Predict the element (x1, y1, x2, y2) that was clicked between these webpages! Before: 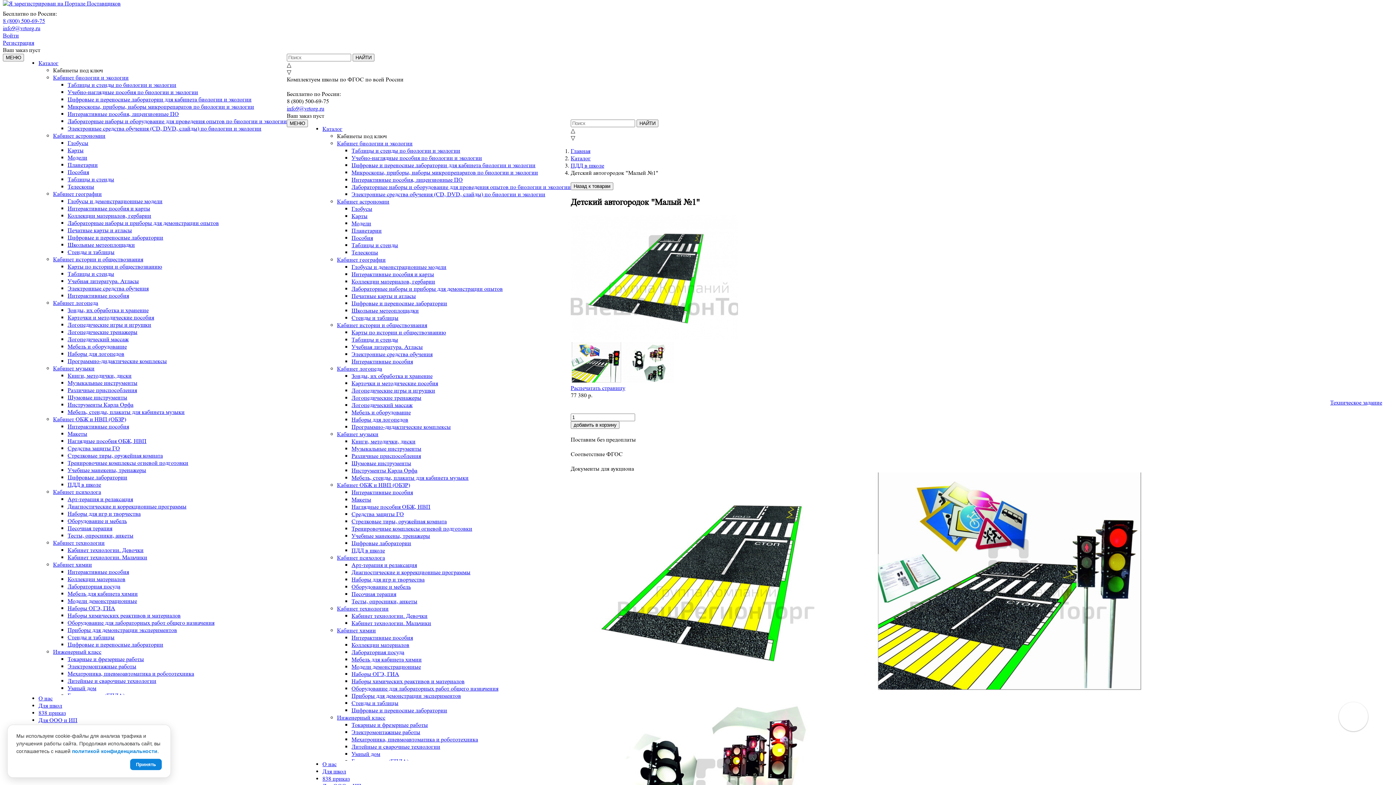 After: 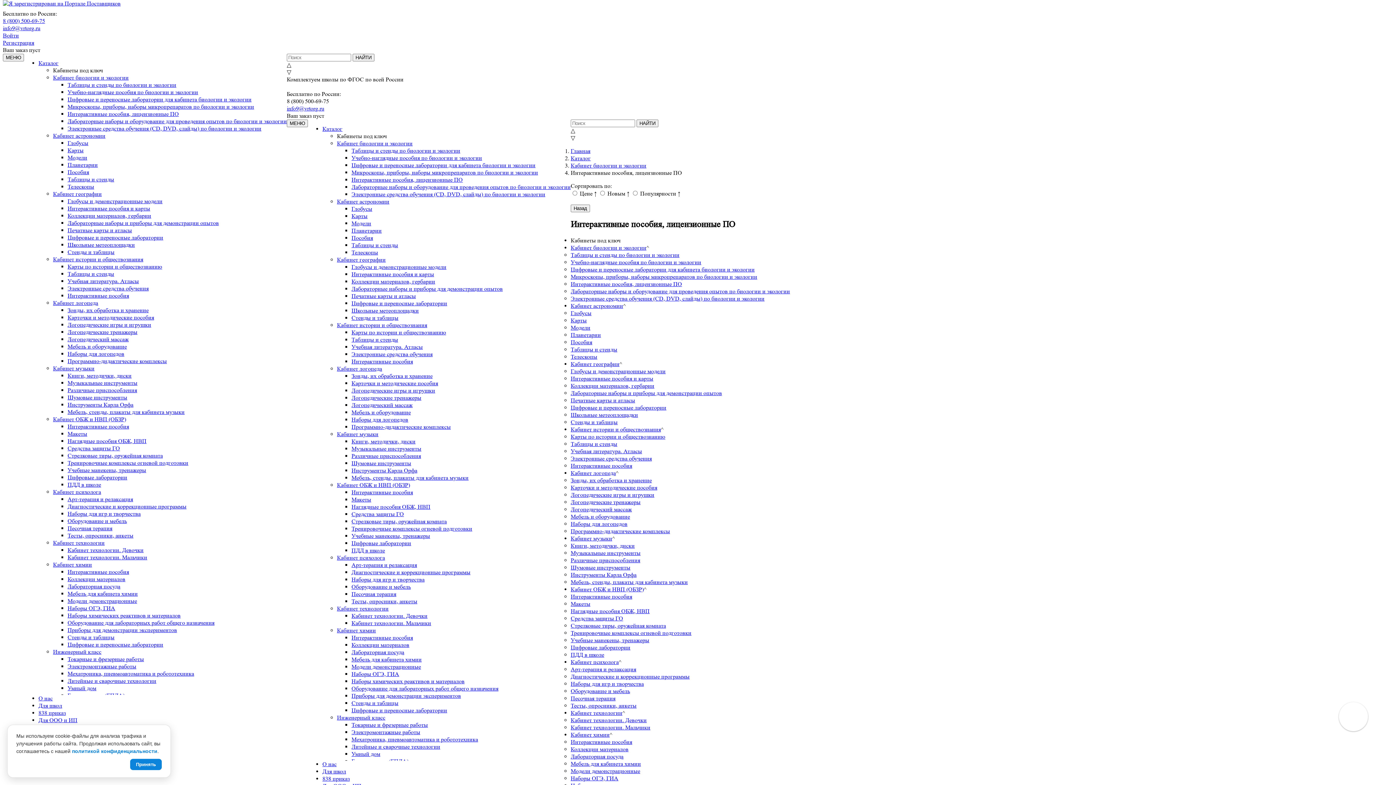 Action: bbox: (67, 110, 178, 117) label: Интерактивные пособия, лицензионные ПО